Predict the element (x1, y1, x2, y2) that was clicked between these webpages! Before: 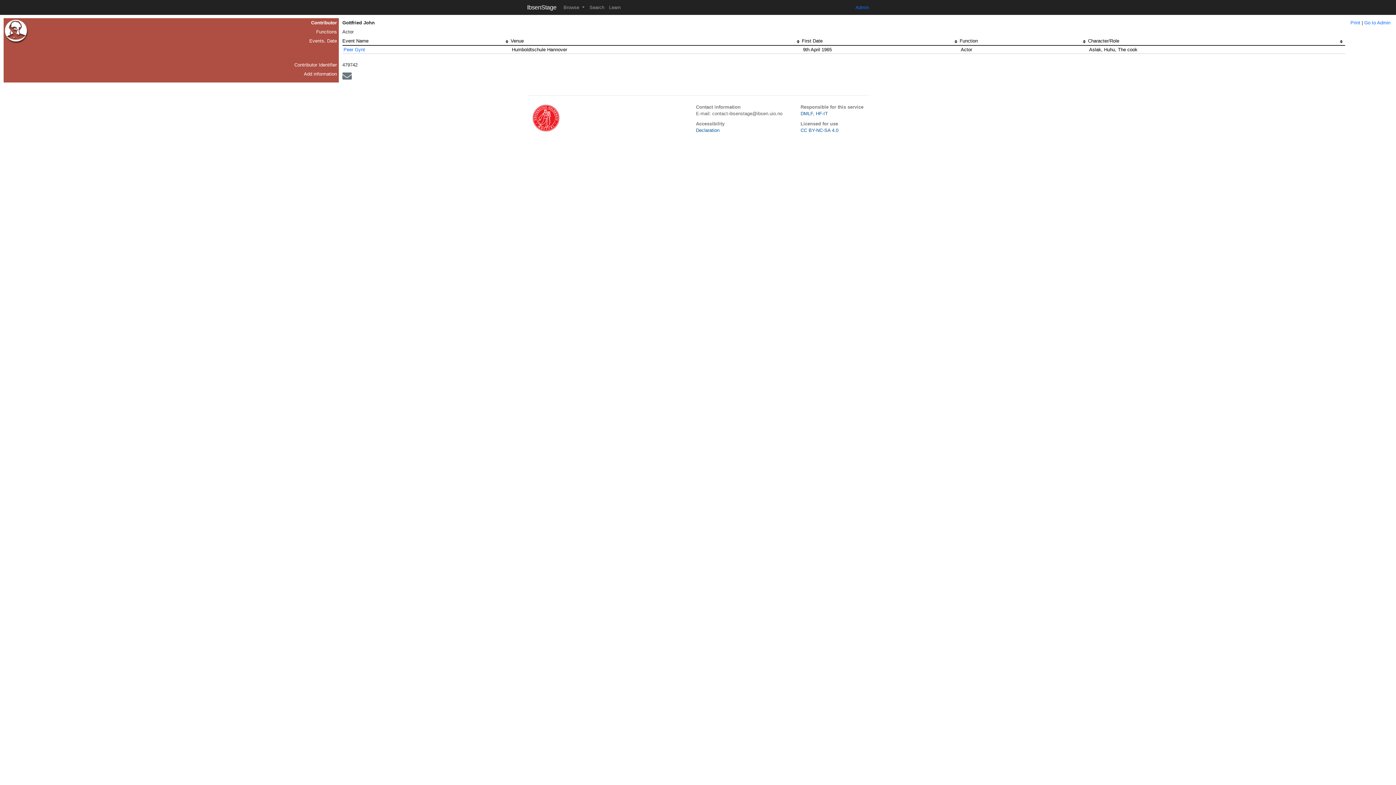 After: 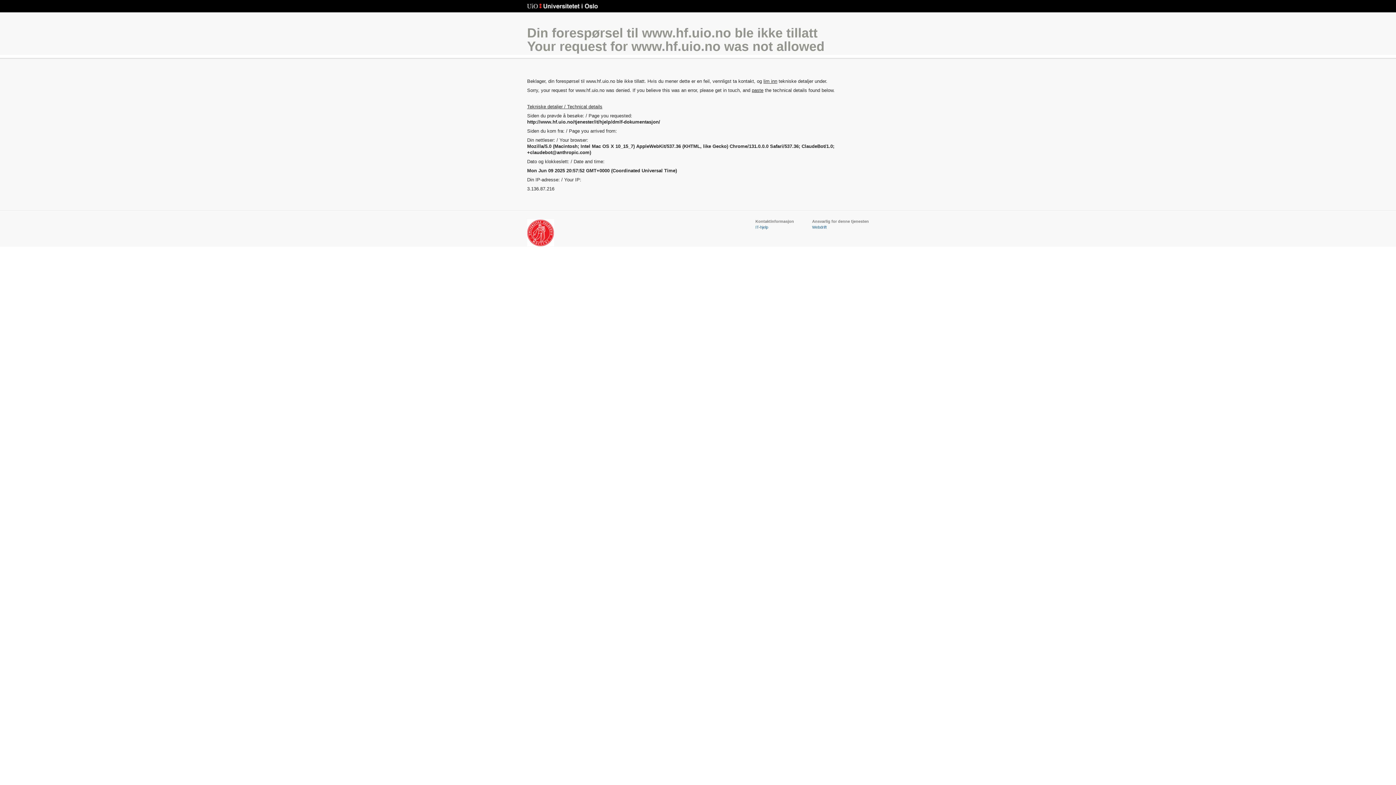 Action: label: DMLF, HF-IT bbox: (800, 110, 828, 116)